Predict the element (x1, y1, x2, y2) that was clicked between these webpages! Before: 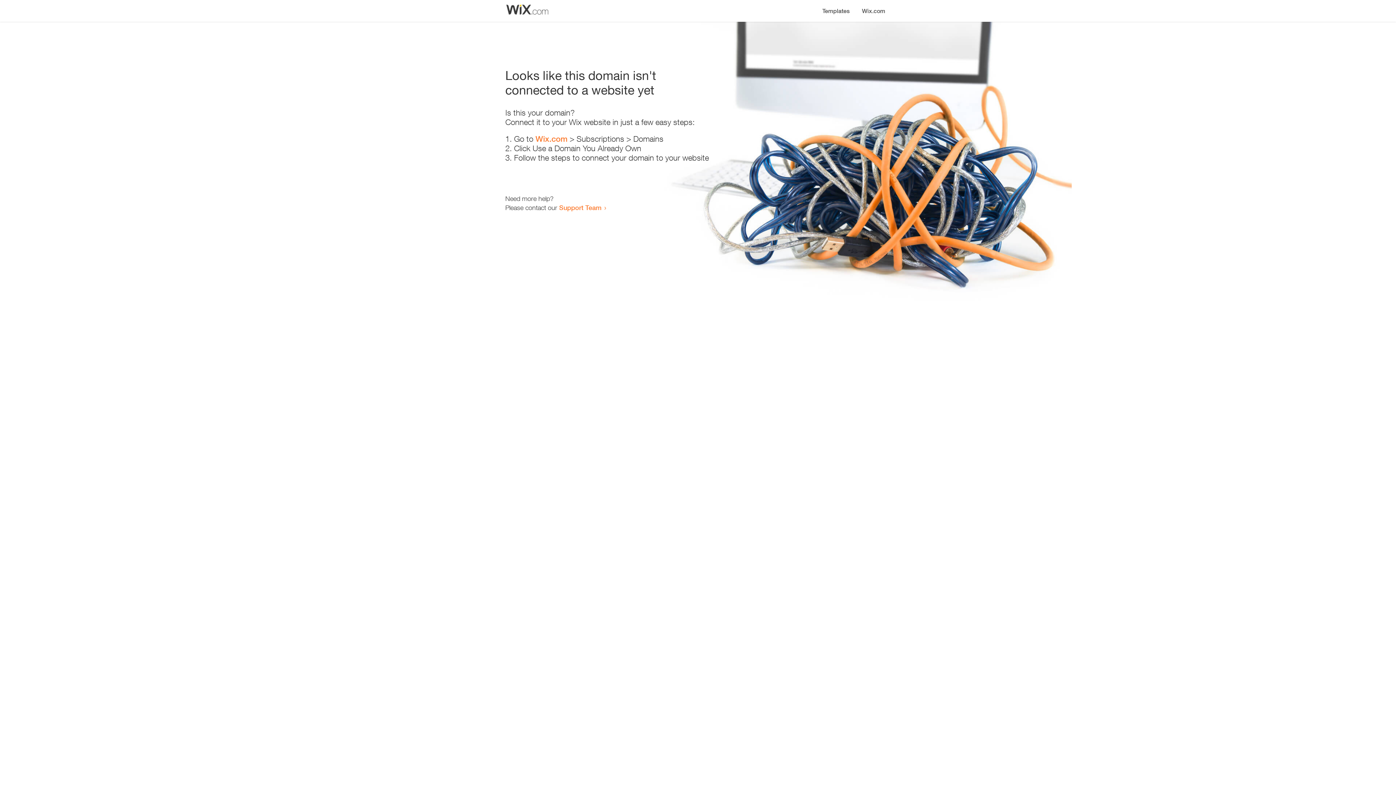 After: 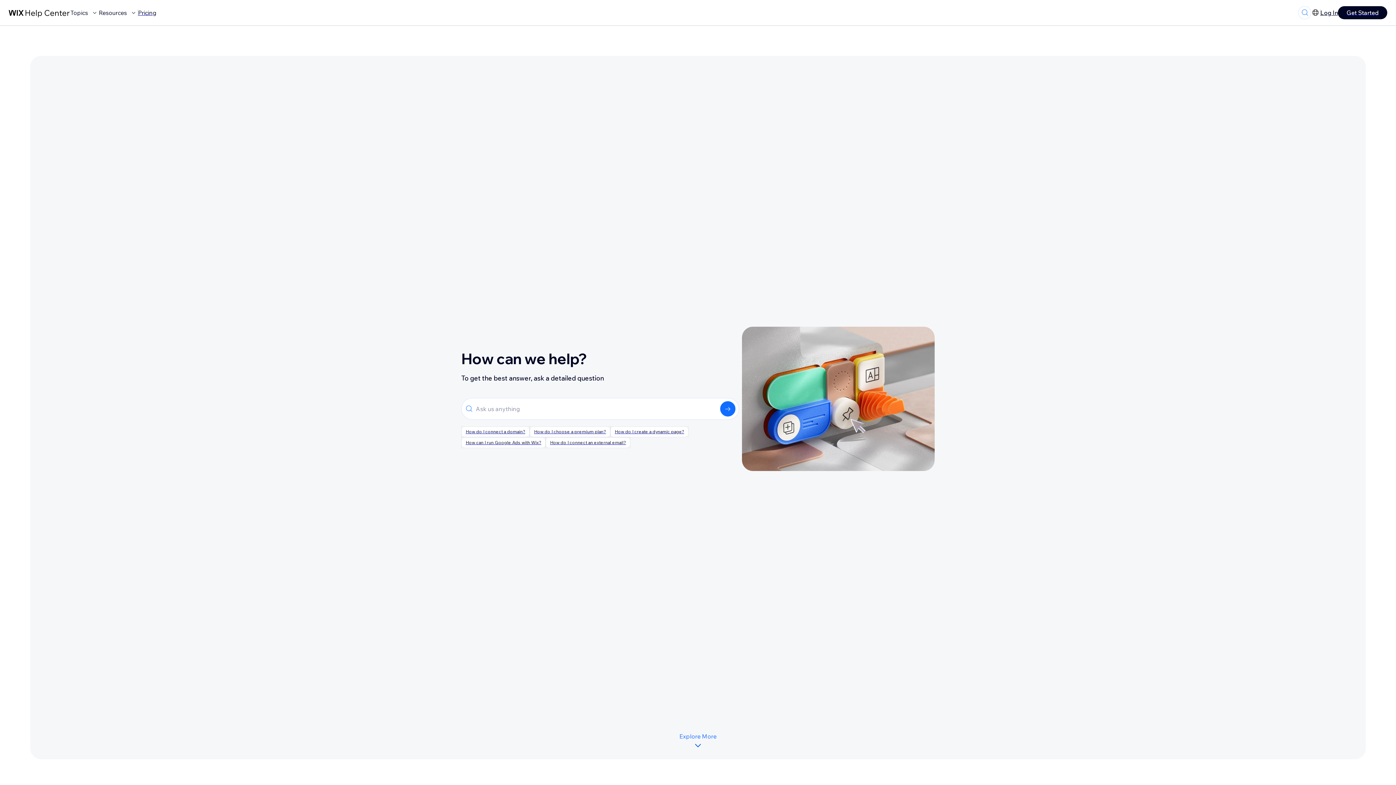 Action: bbox: (559, 203, 601, 211) label: Support Team